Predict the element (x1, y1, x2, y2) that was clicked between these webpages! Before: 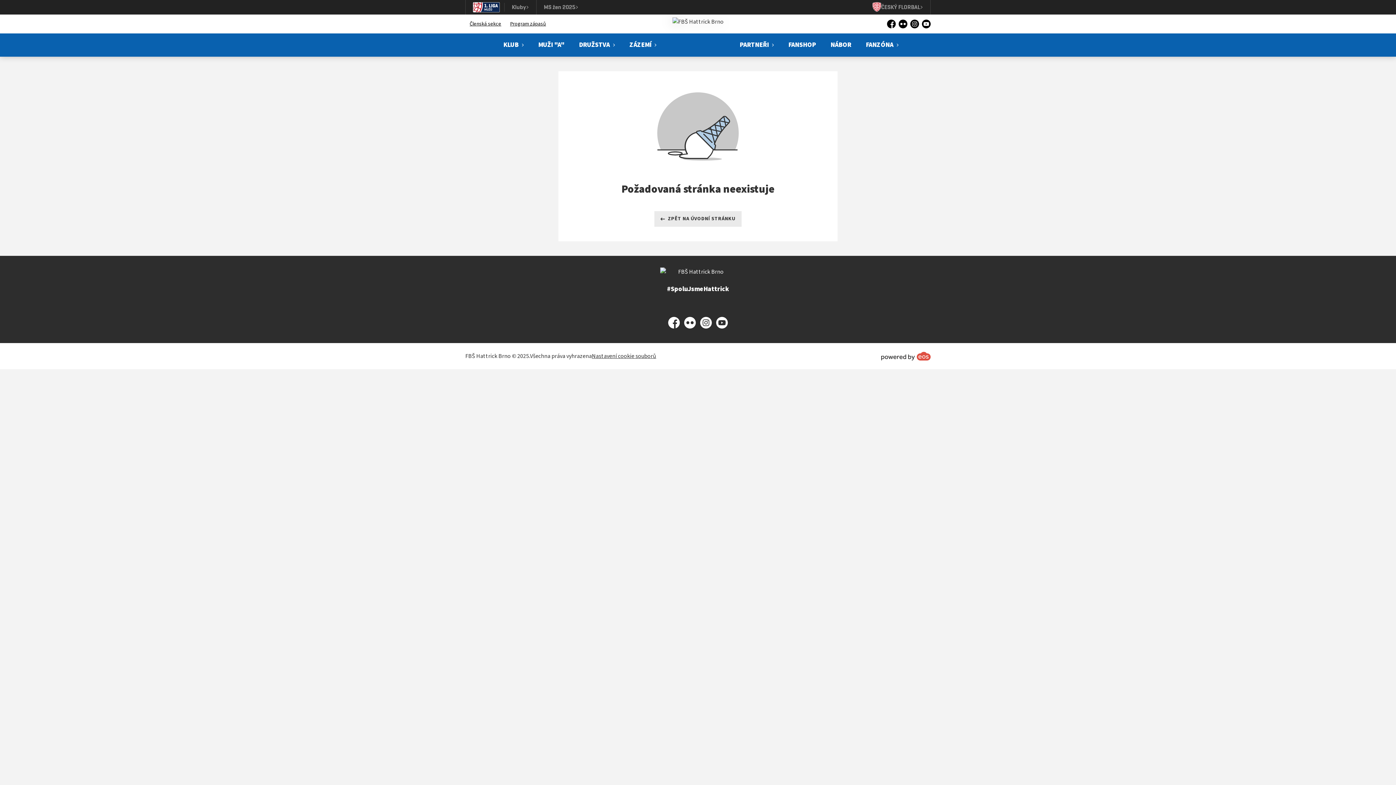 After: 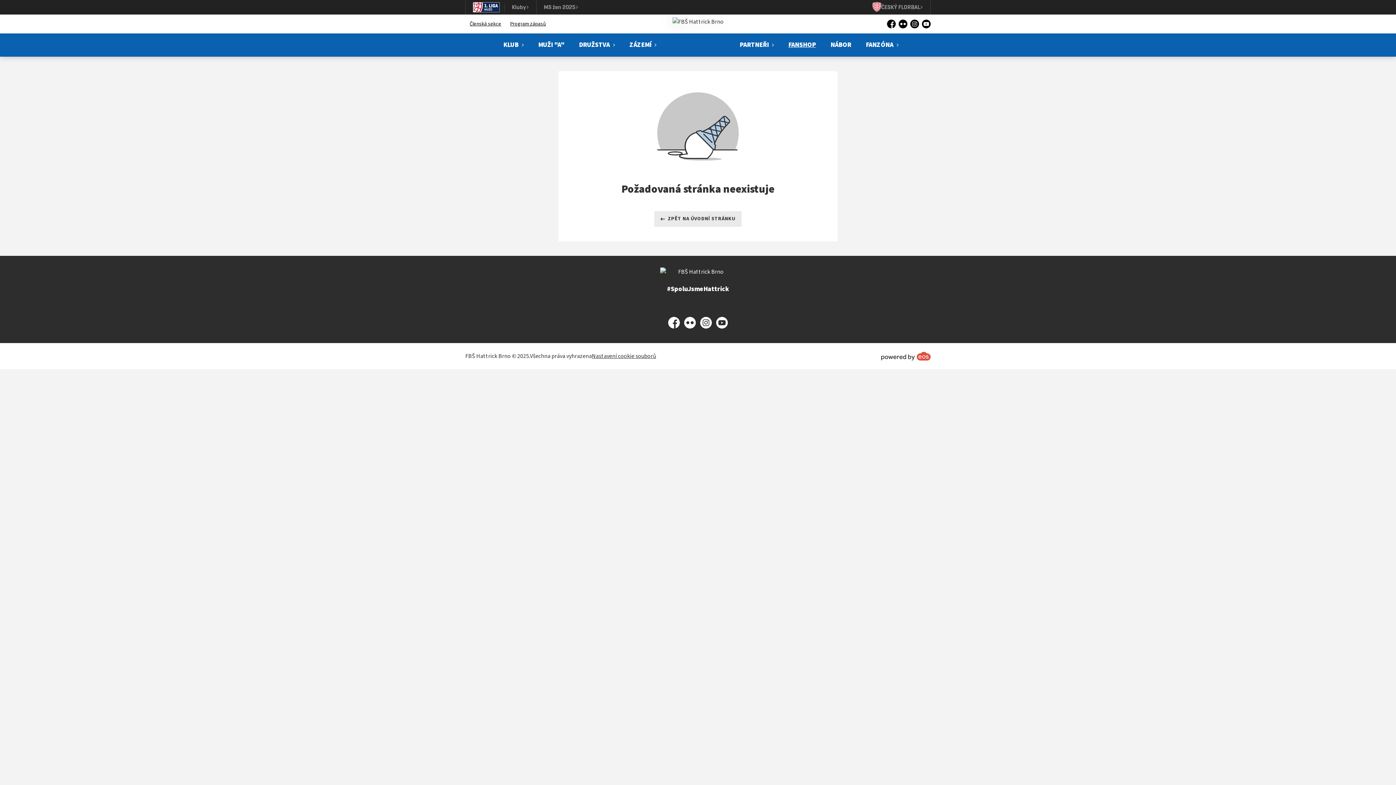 Action: label: FANSHOP bbox: (781, 33, 823, 56)